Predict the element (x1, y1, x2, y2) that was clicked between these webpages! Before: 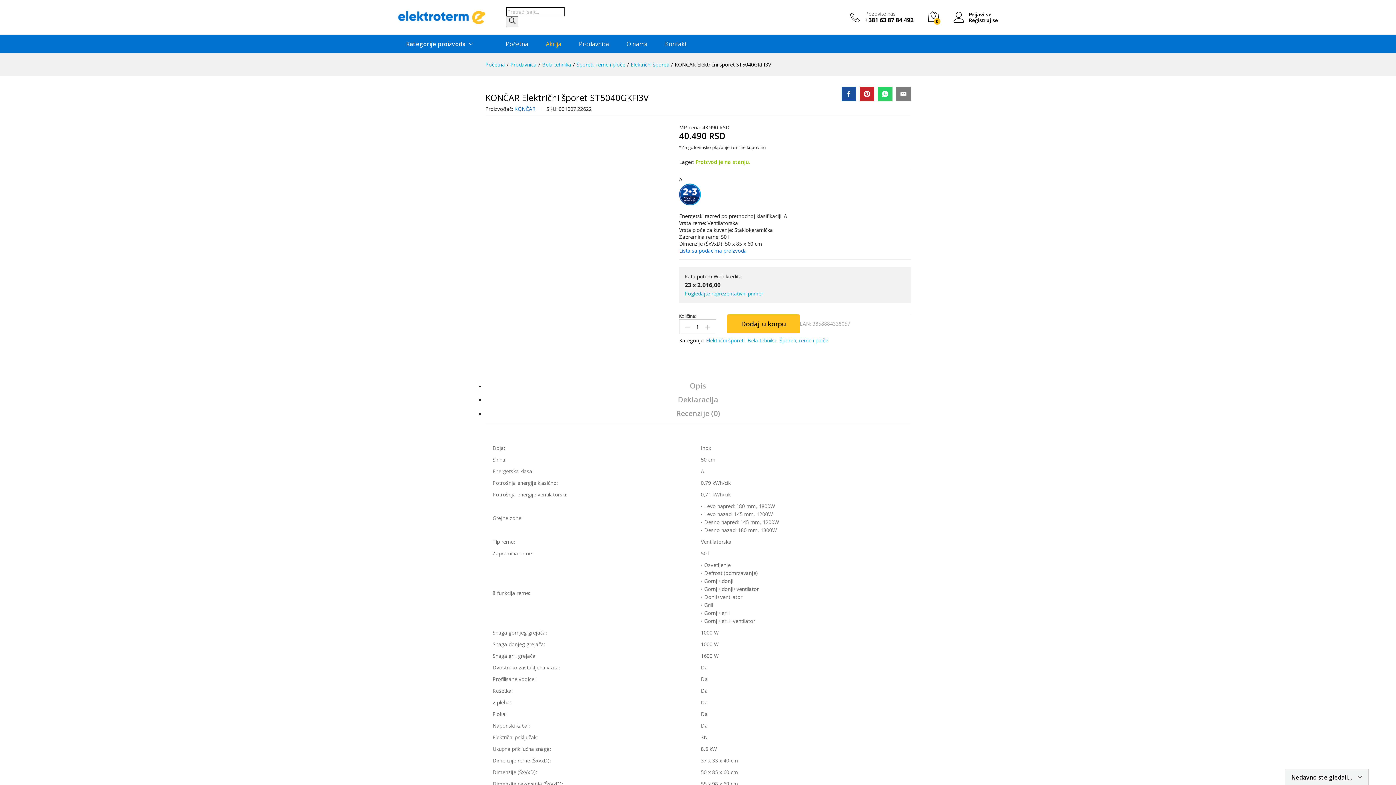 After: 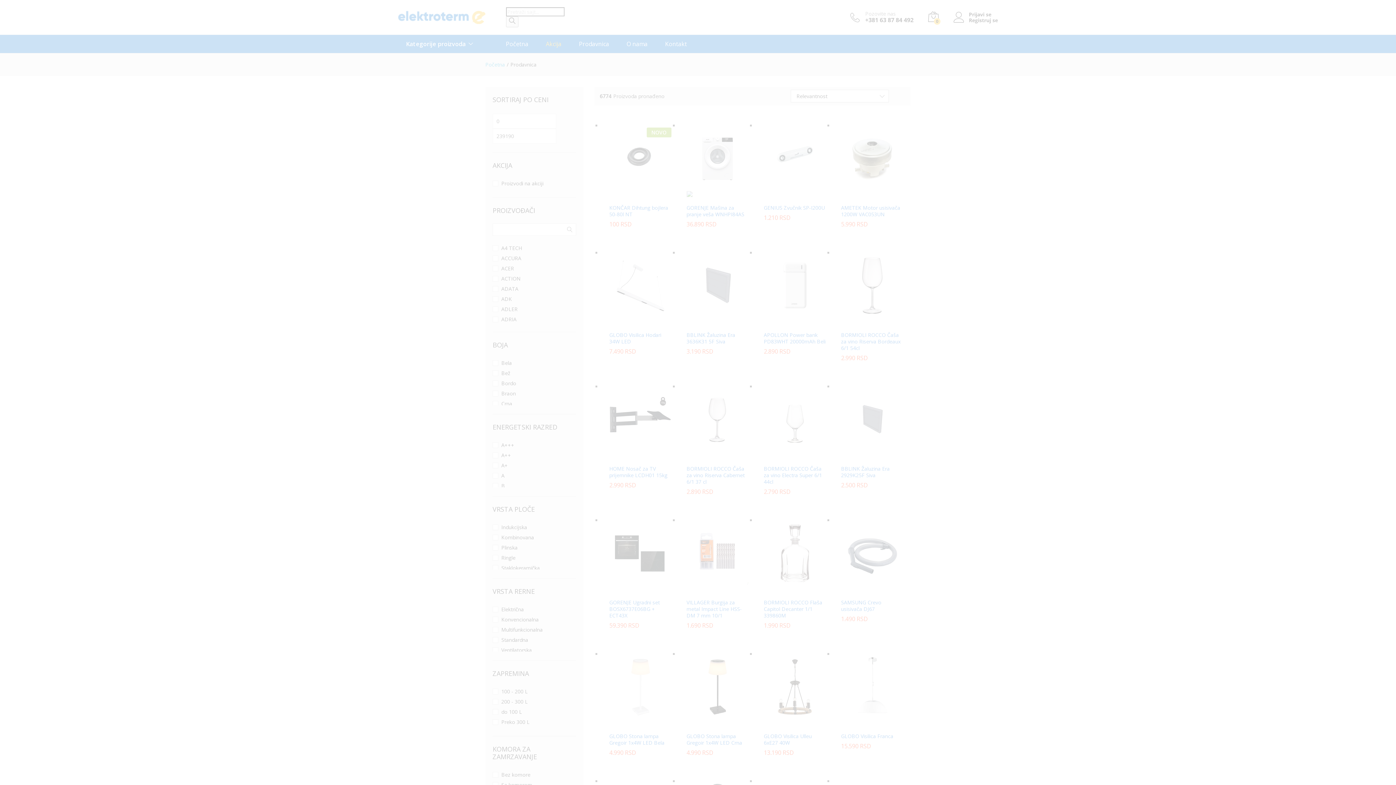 Action: bbox: (506, 16, 518, 27) label: Search